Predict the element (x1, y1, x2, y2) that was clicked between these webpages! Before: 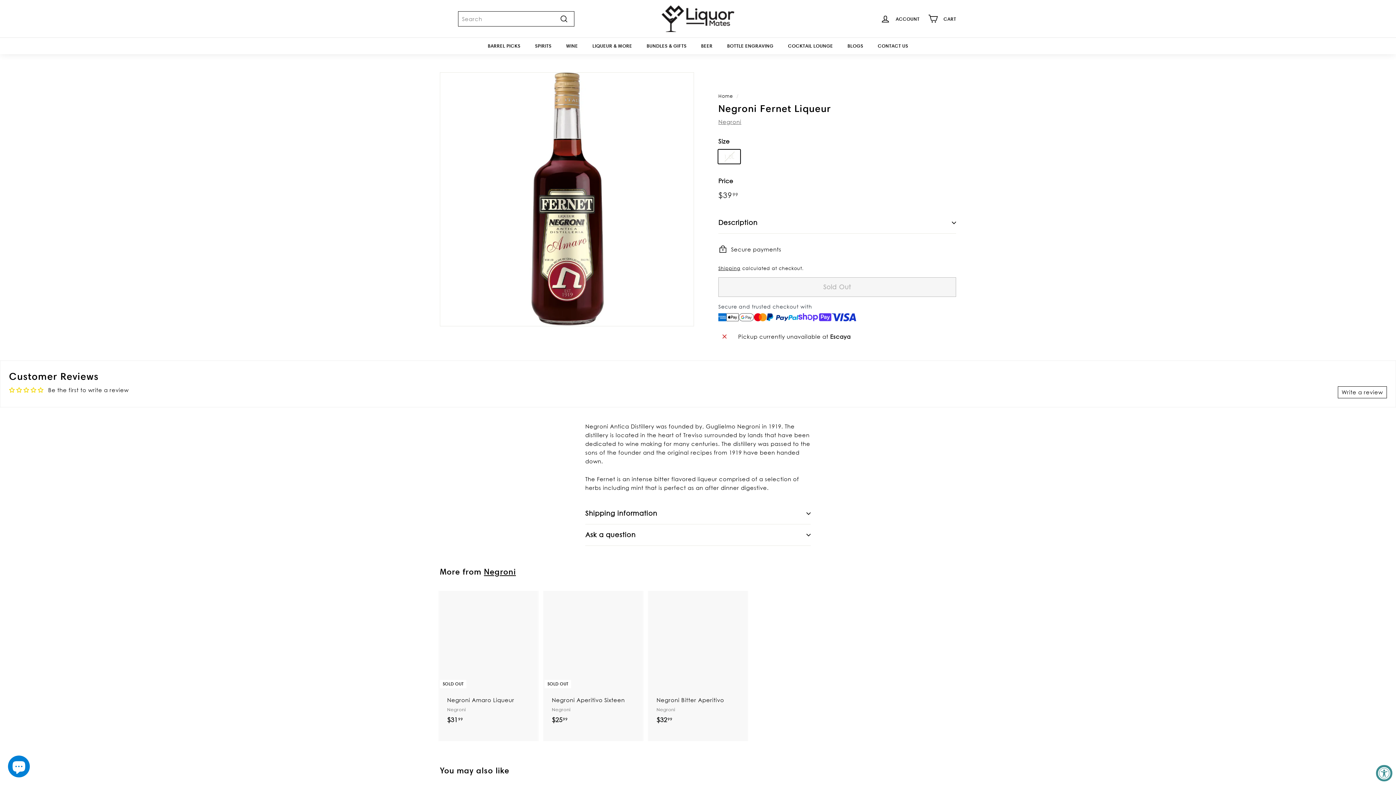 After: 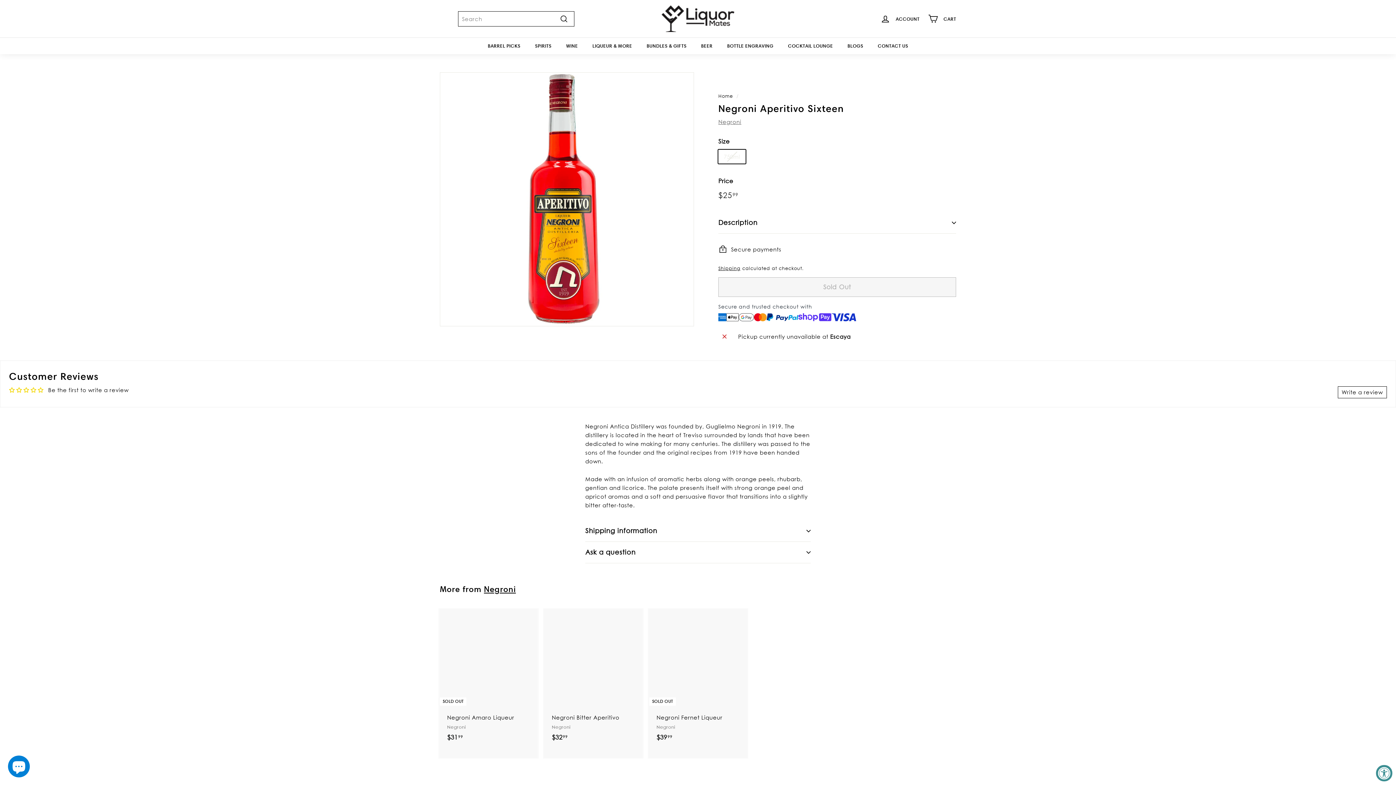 Action: bbox: (544, 566, 642, 717) label: SOLD OUT
Negroni Aperitivo Sixteen
Negroni
$2599
$25.99